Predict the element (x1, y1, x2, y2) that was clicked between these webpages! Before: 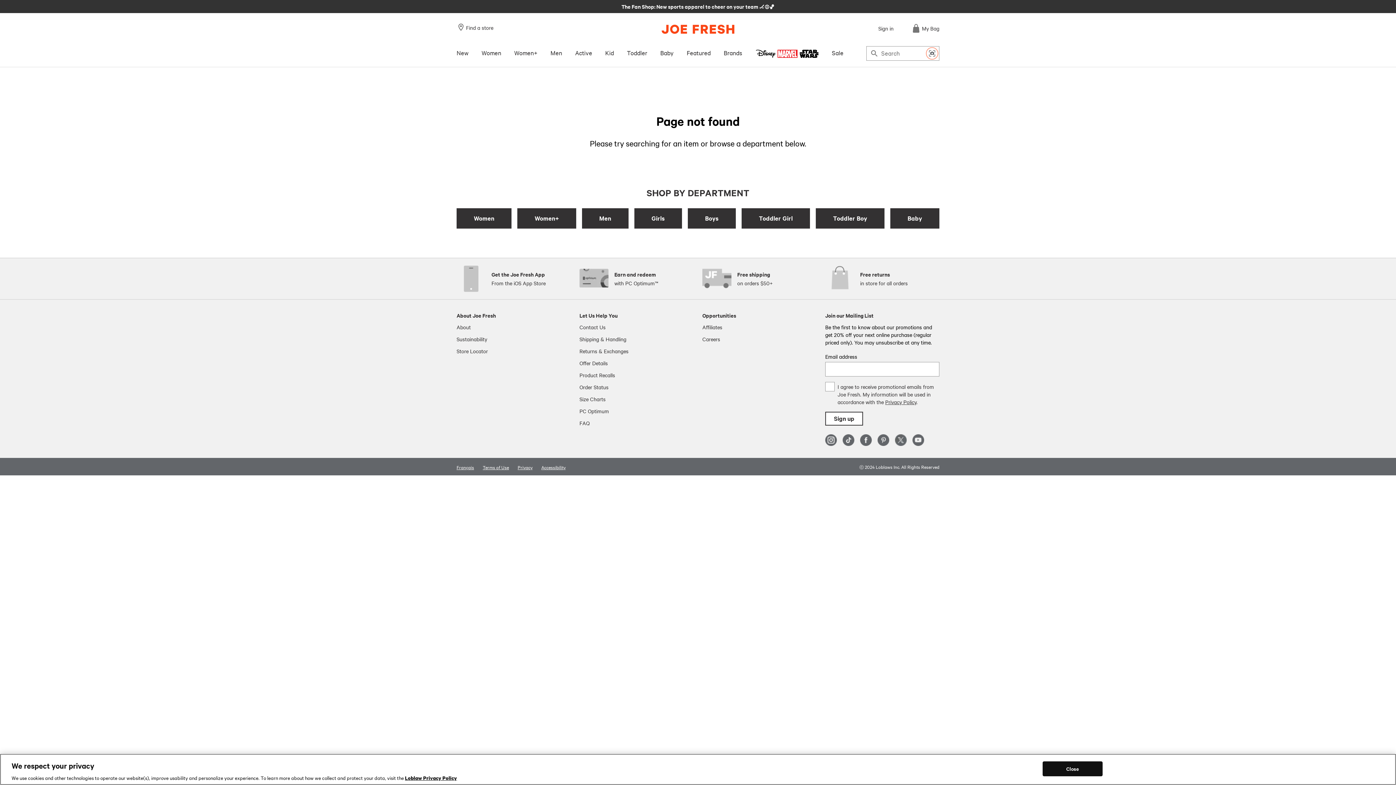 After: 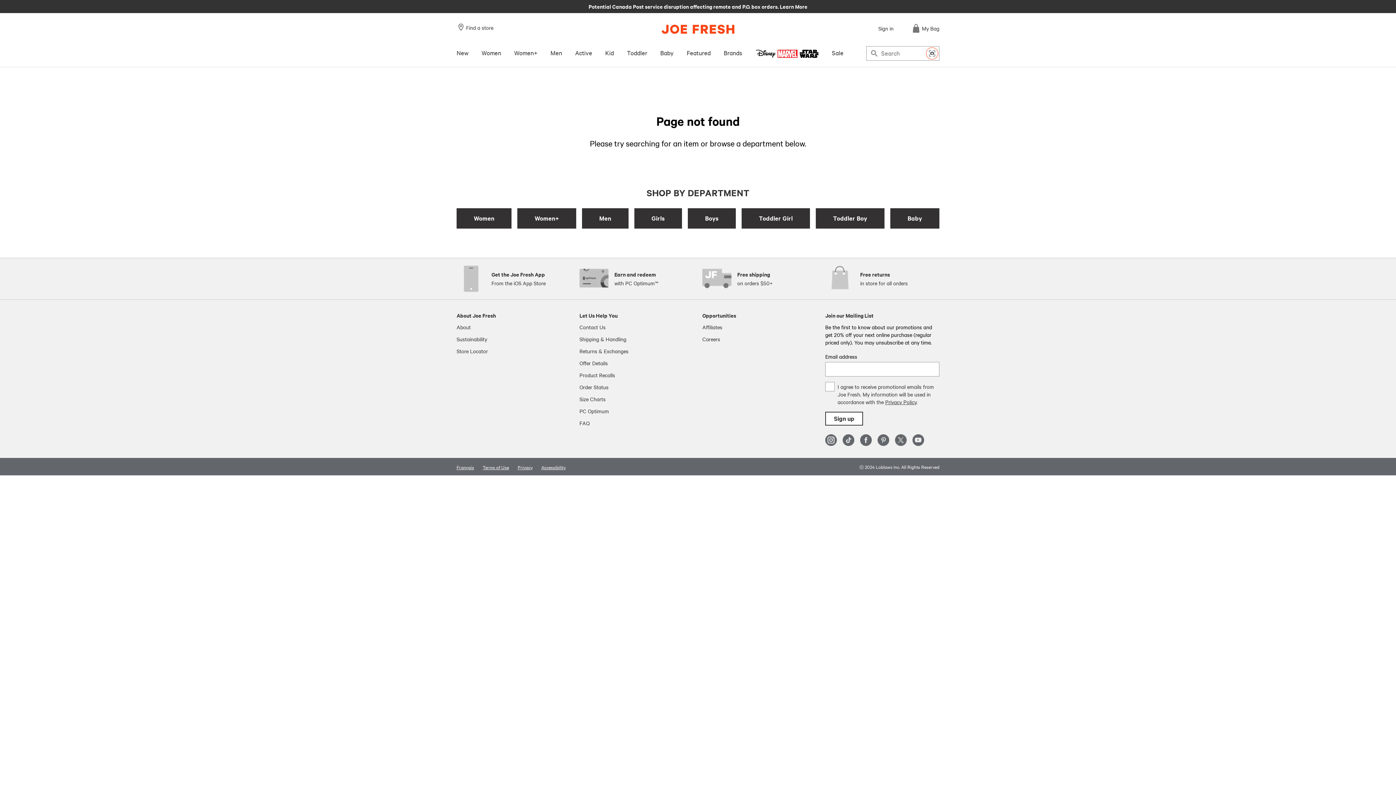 Action: bbox: (1042, 761, 1102, 776) label: Close